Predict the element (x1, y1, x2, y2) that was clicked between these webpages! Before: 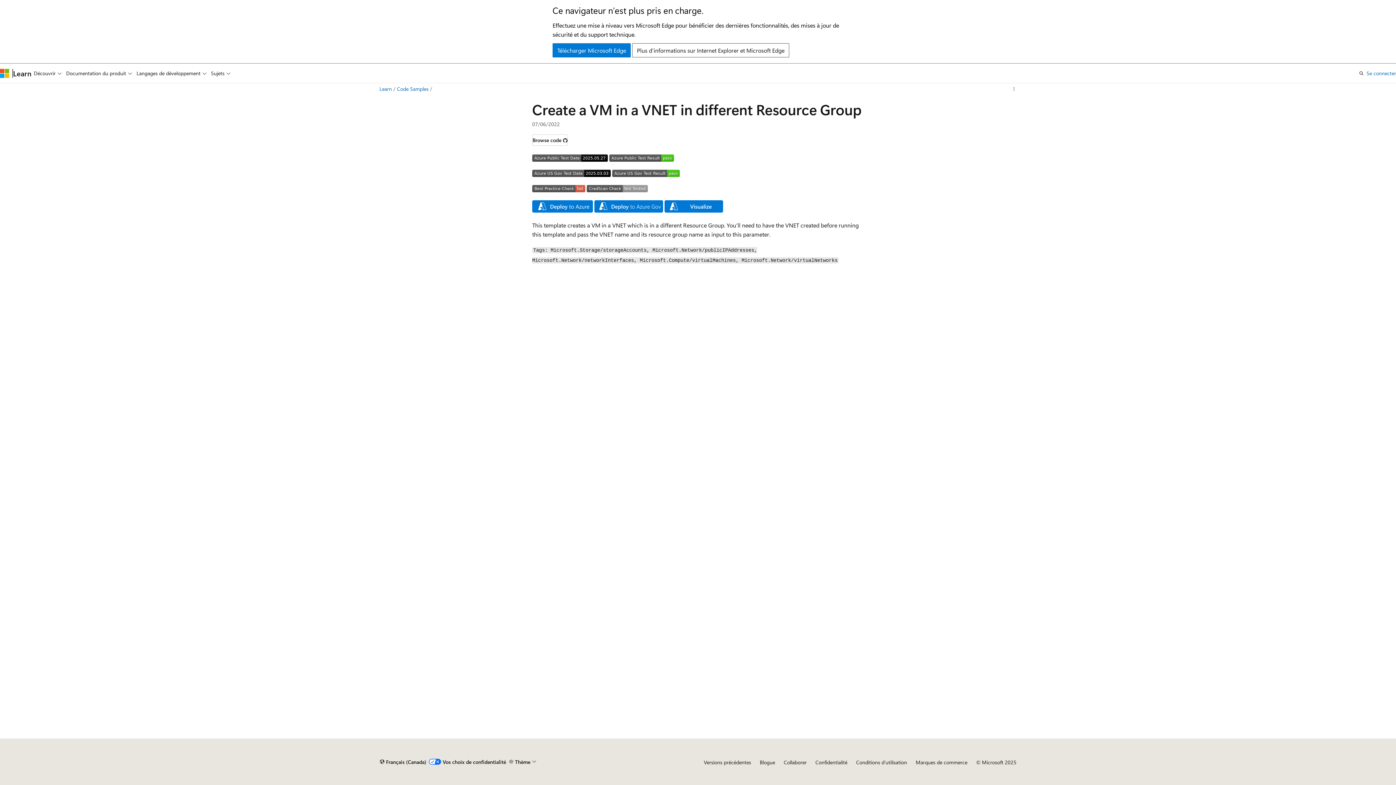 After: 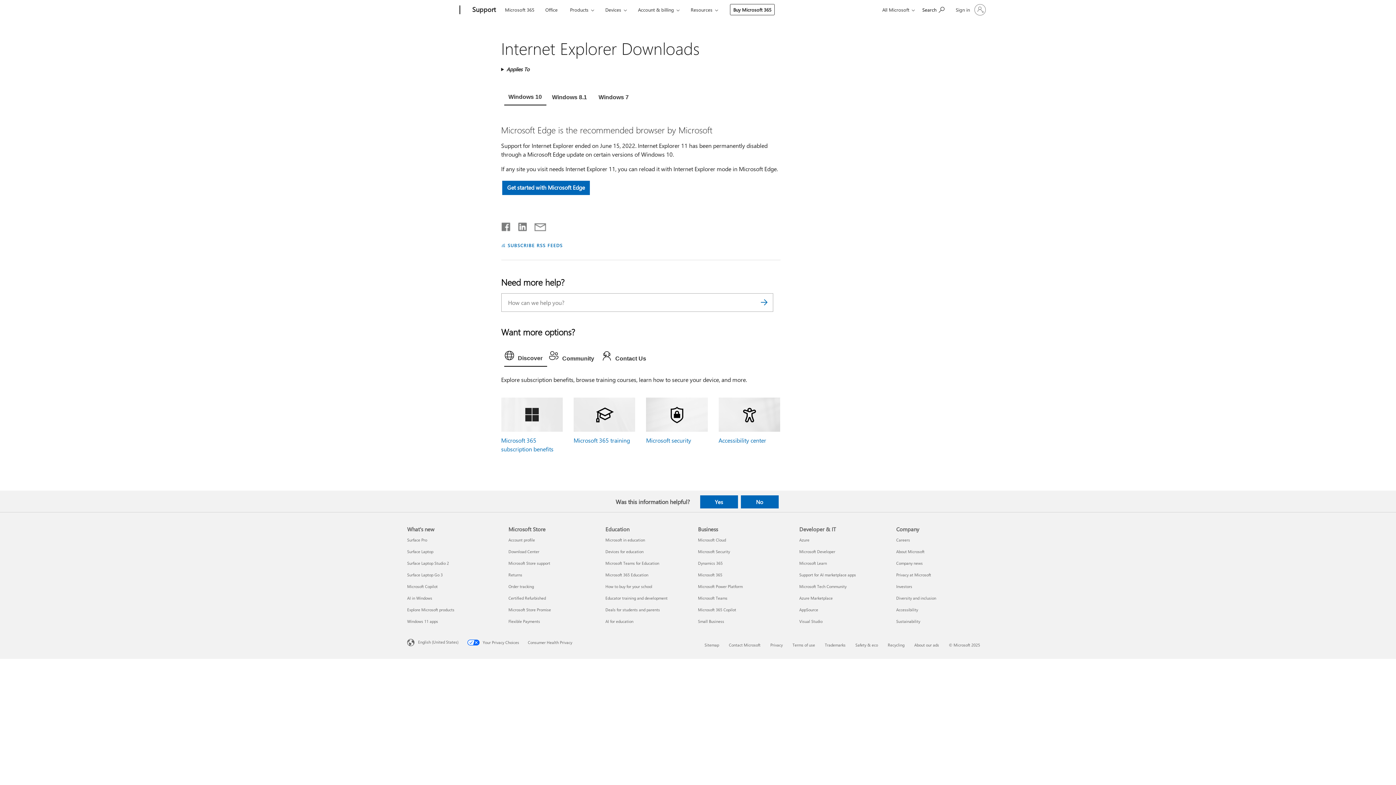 Action: bbox: (552, 43, 630, 57) label: Télécharger Microsoft Edge